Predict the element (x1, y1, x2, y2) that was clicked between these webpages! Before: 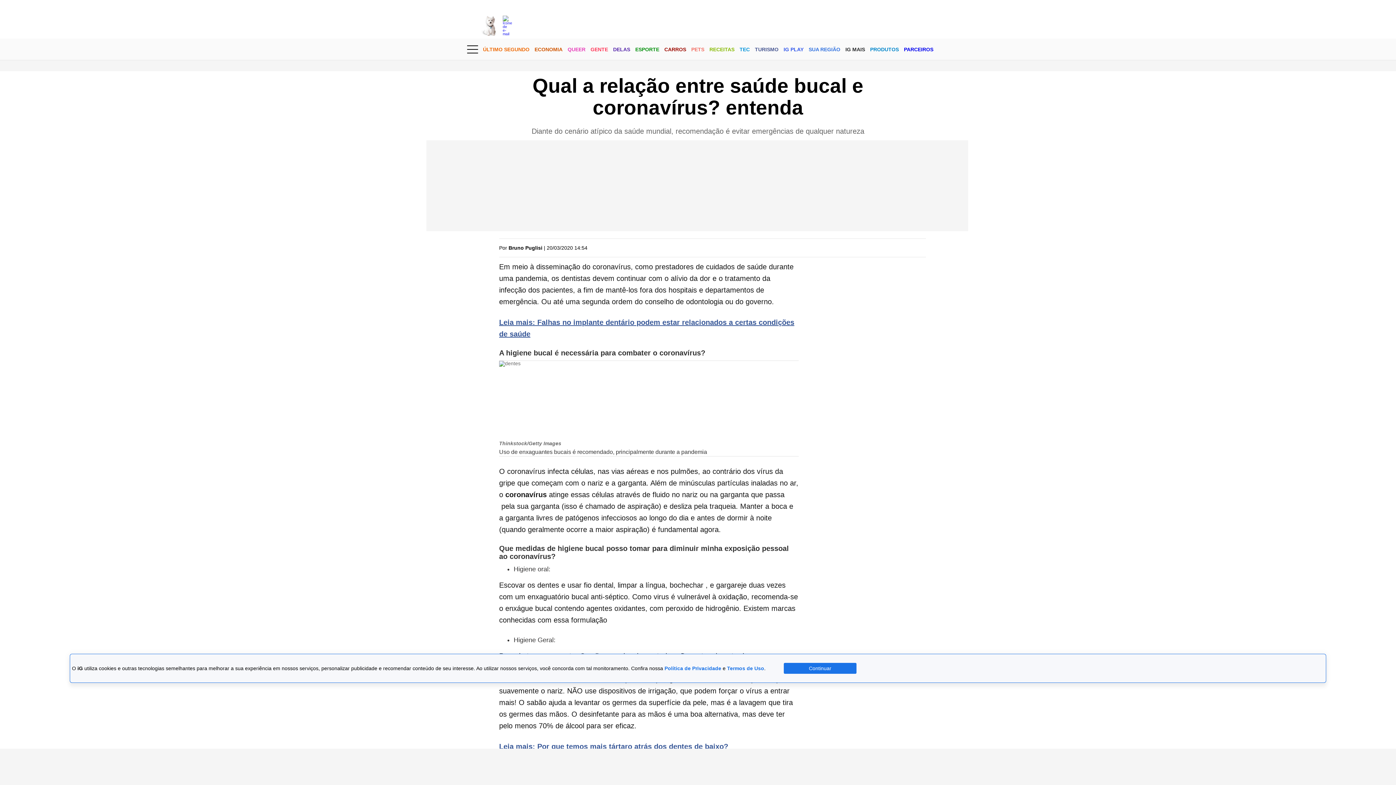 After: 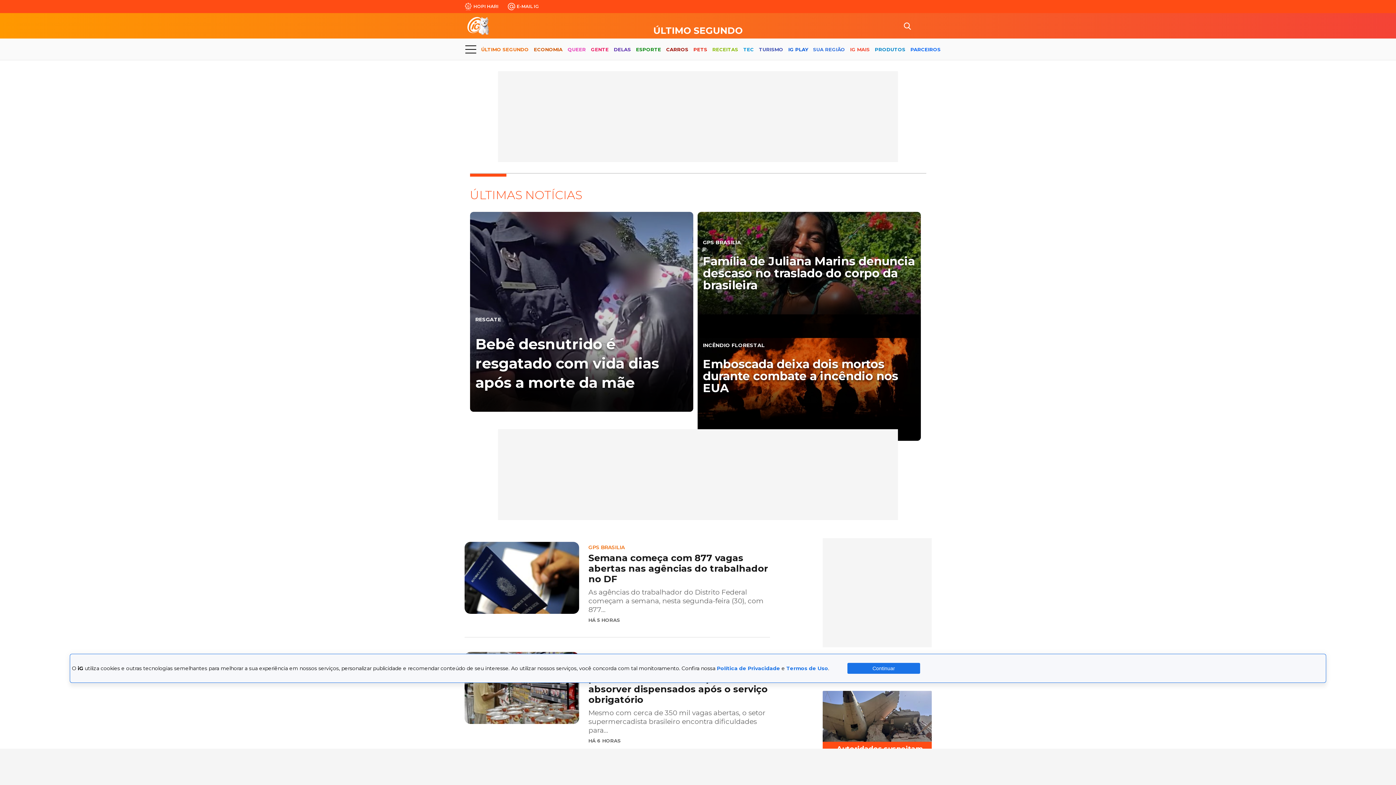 Action: label: ÚLTIMO SEGUNDO bbox: (483, 40, 529, 59)